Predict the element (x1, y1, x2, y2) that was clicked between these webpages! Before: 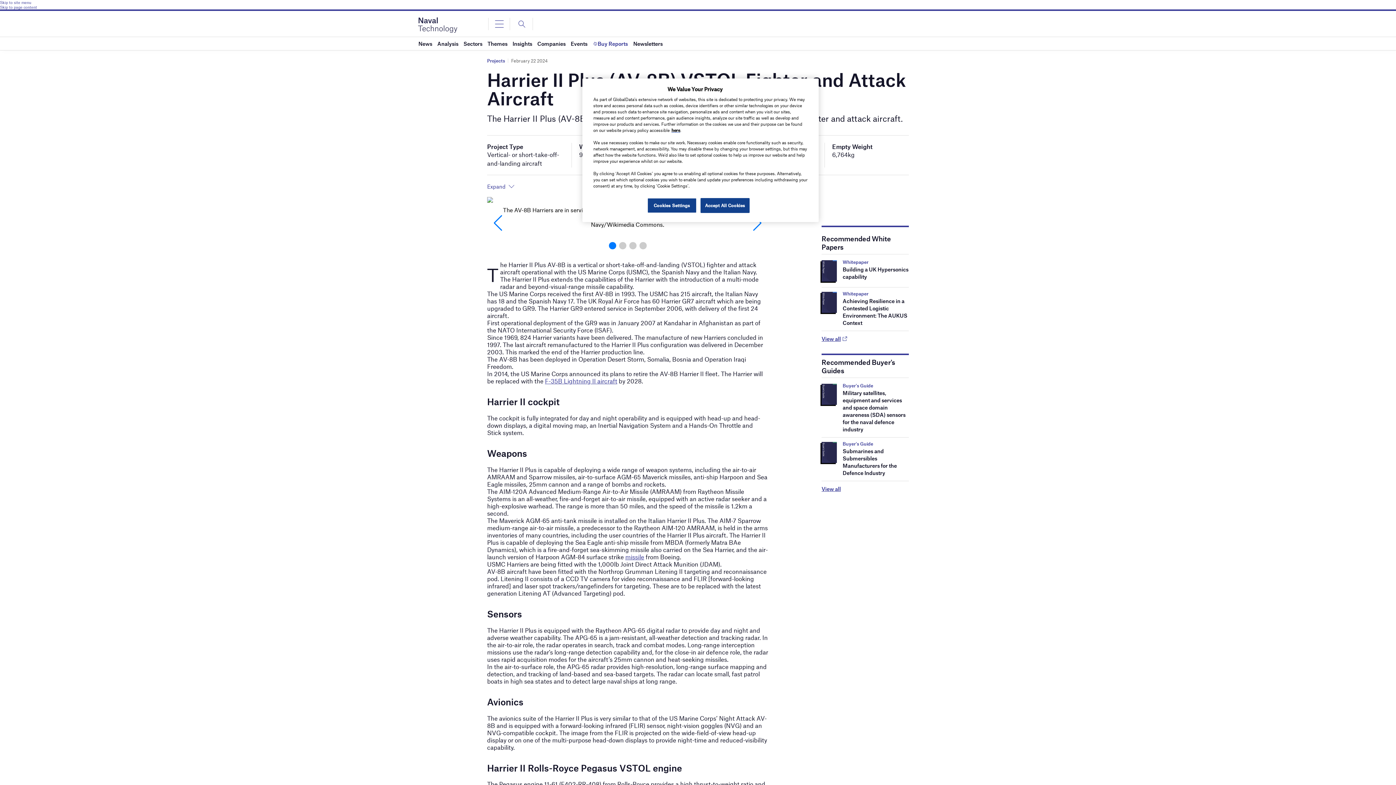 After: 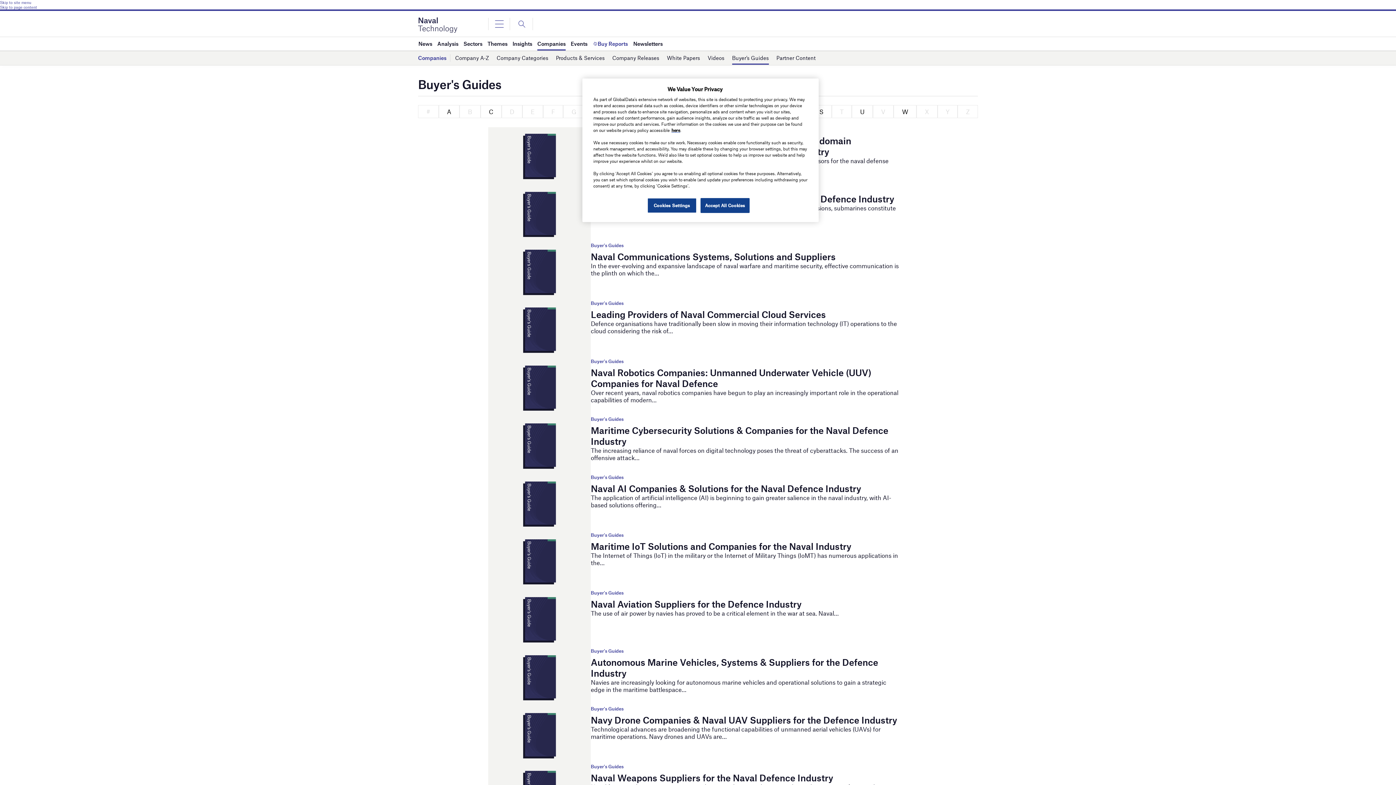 Action: bbox: (842, 382, 873, 388) label: Buyer's Guide